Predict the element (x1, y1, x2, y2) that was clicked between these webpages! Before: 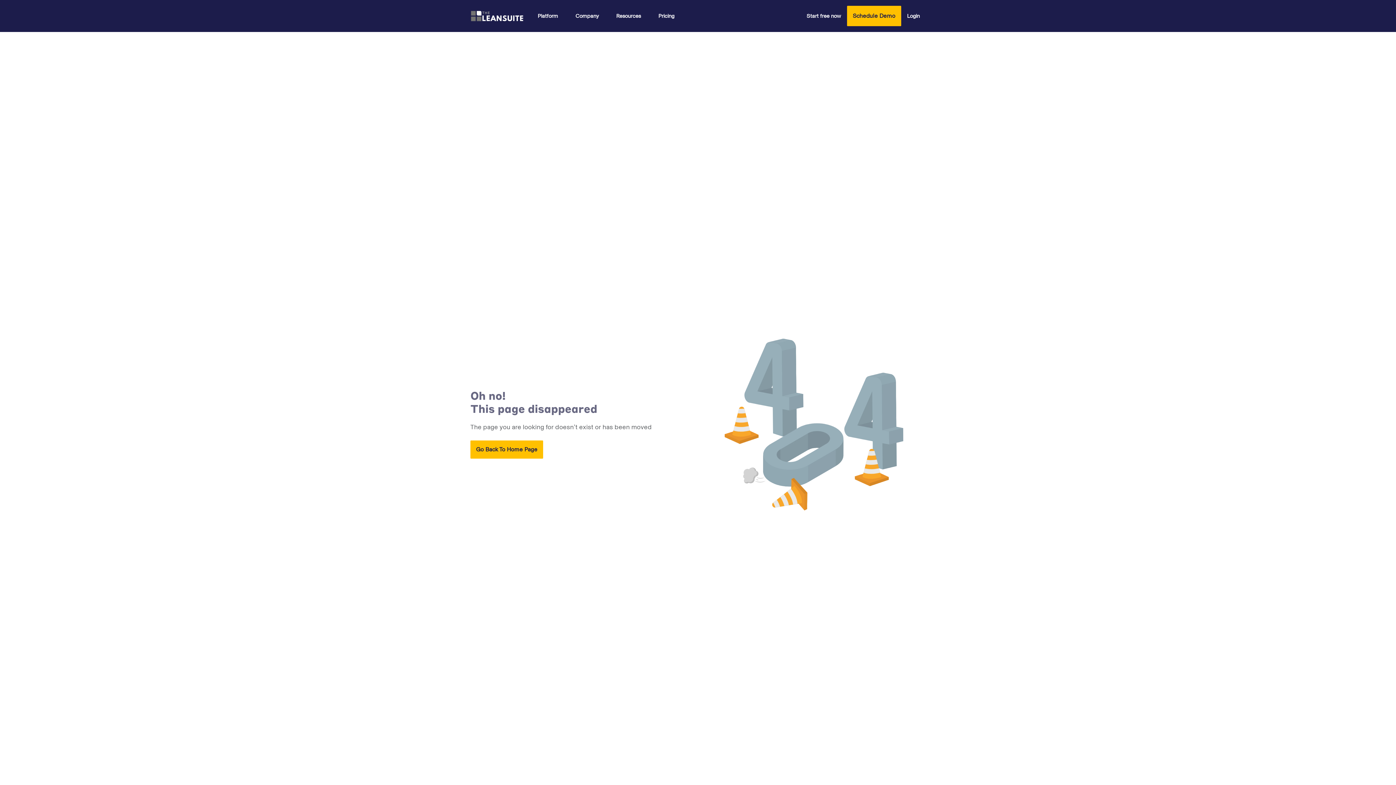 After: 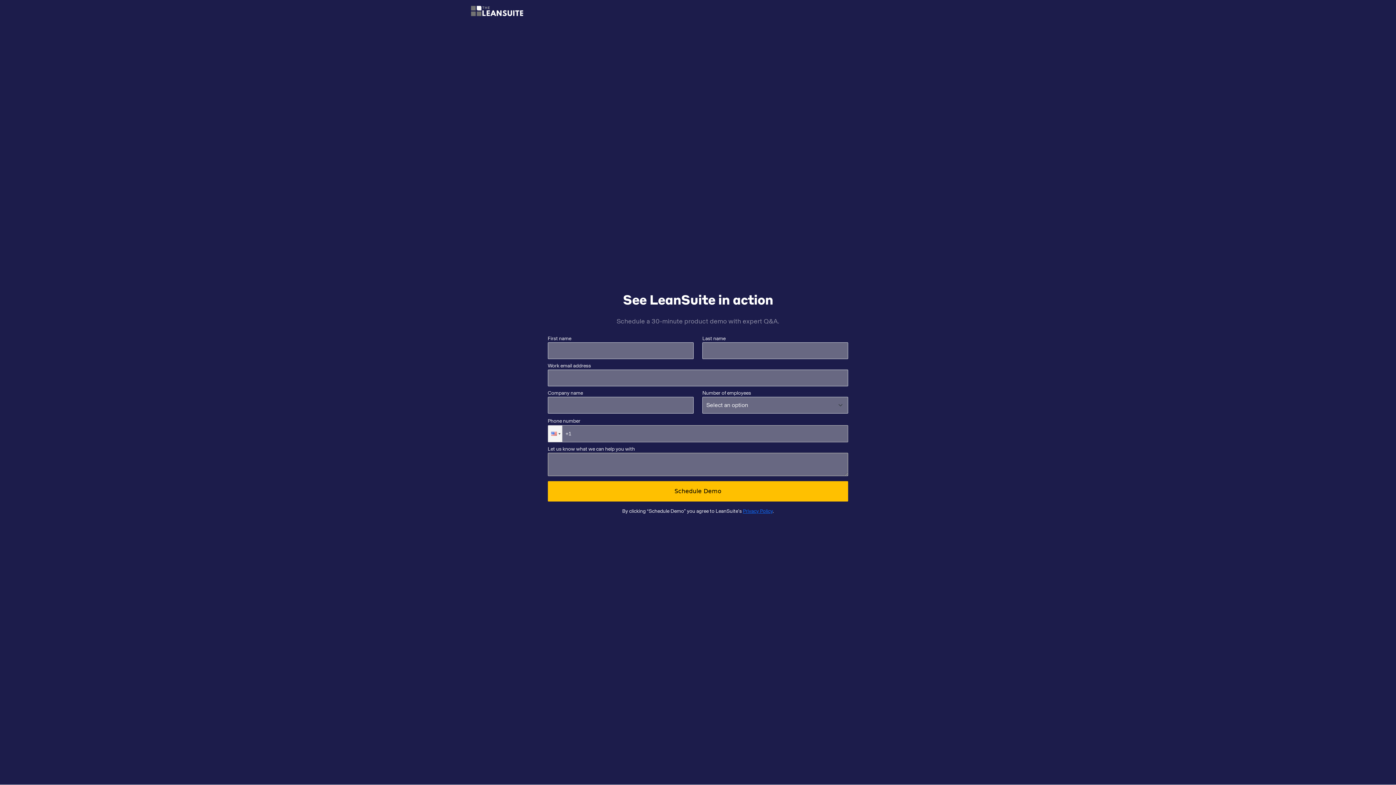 Action: label: Schedule Demo bbox: (847, 5, 901, 26)